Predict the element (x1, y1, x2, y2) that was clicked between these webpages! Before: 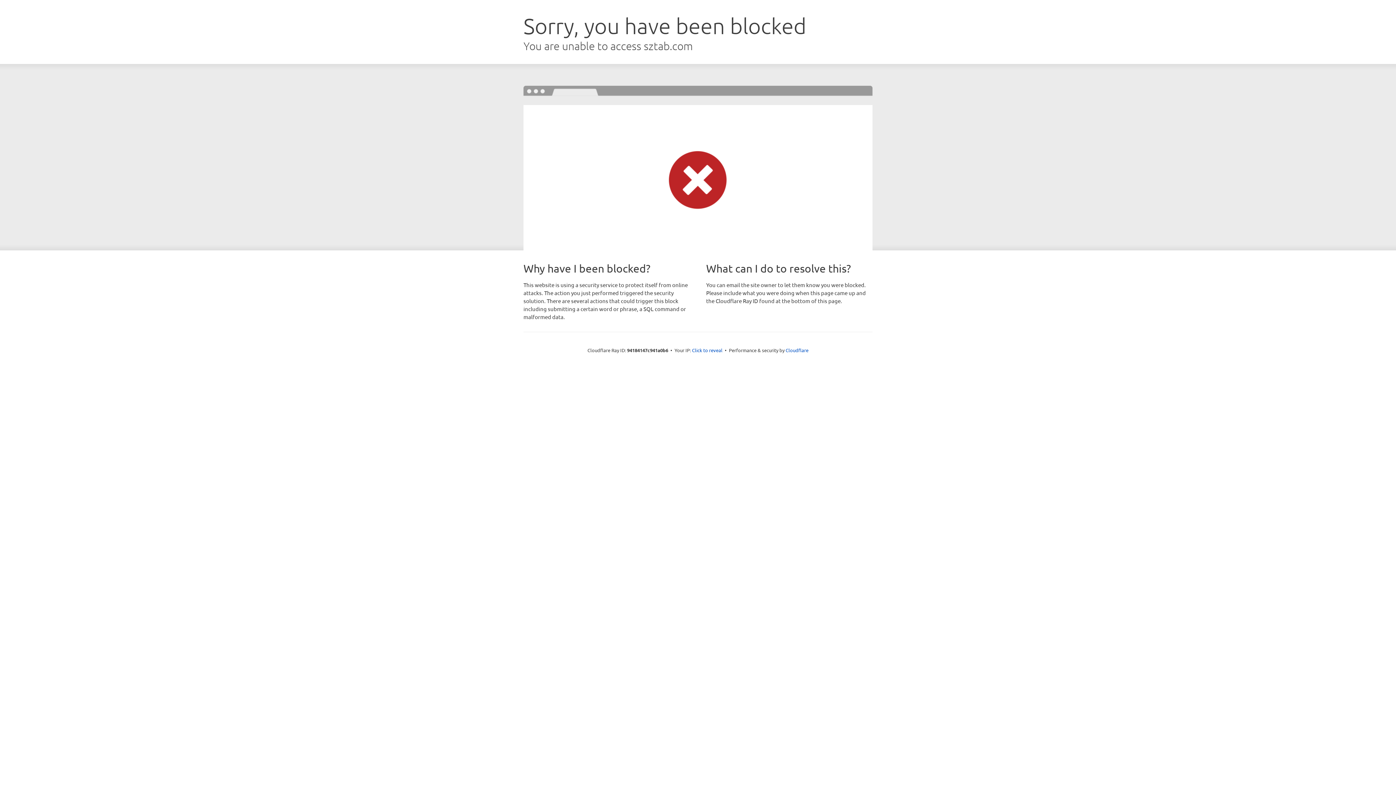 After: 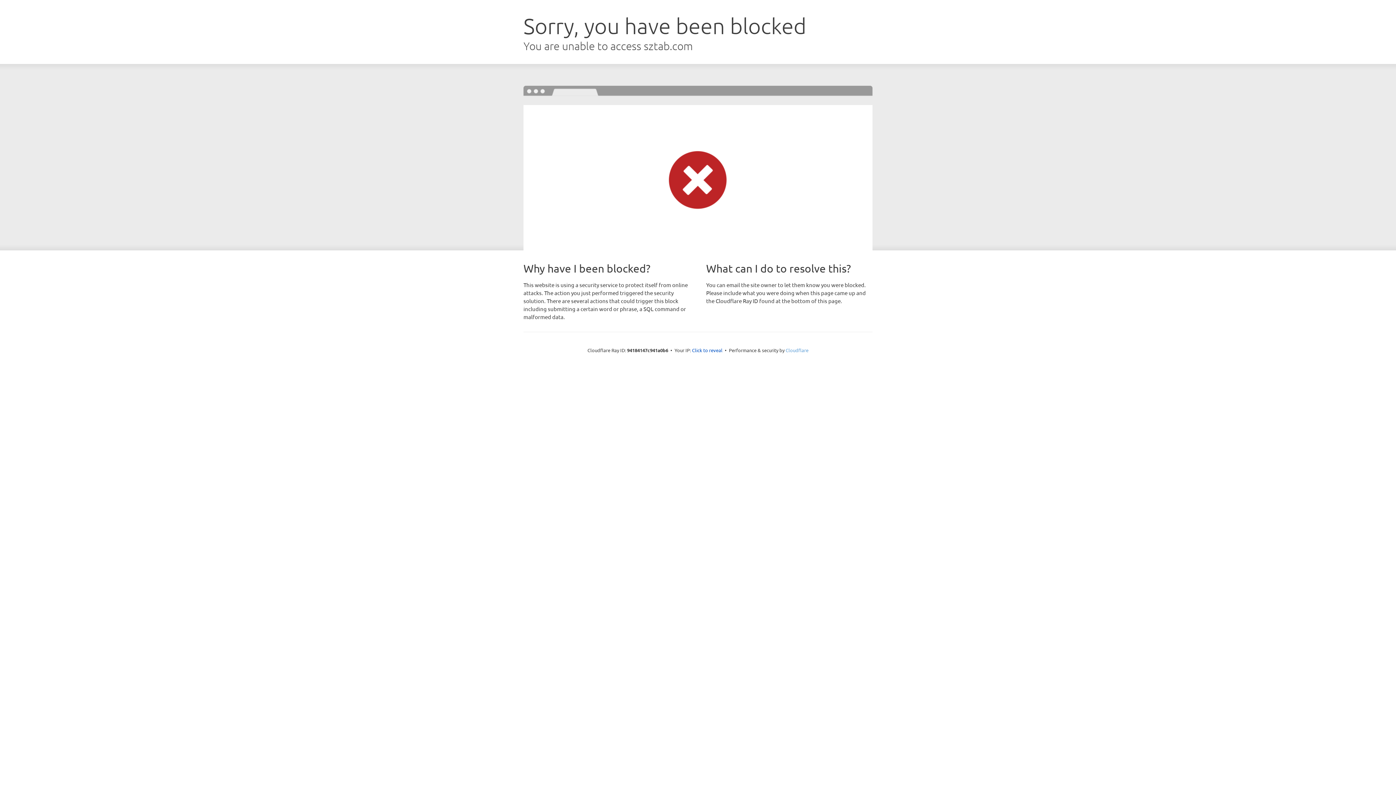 Action: bbox: (785, 347, 808, 353) label: Cloudflare